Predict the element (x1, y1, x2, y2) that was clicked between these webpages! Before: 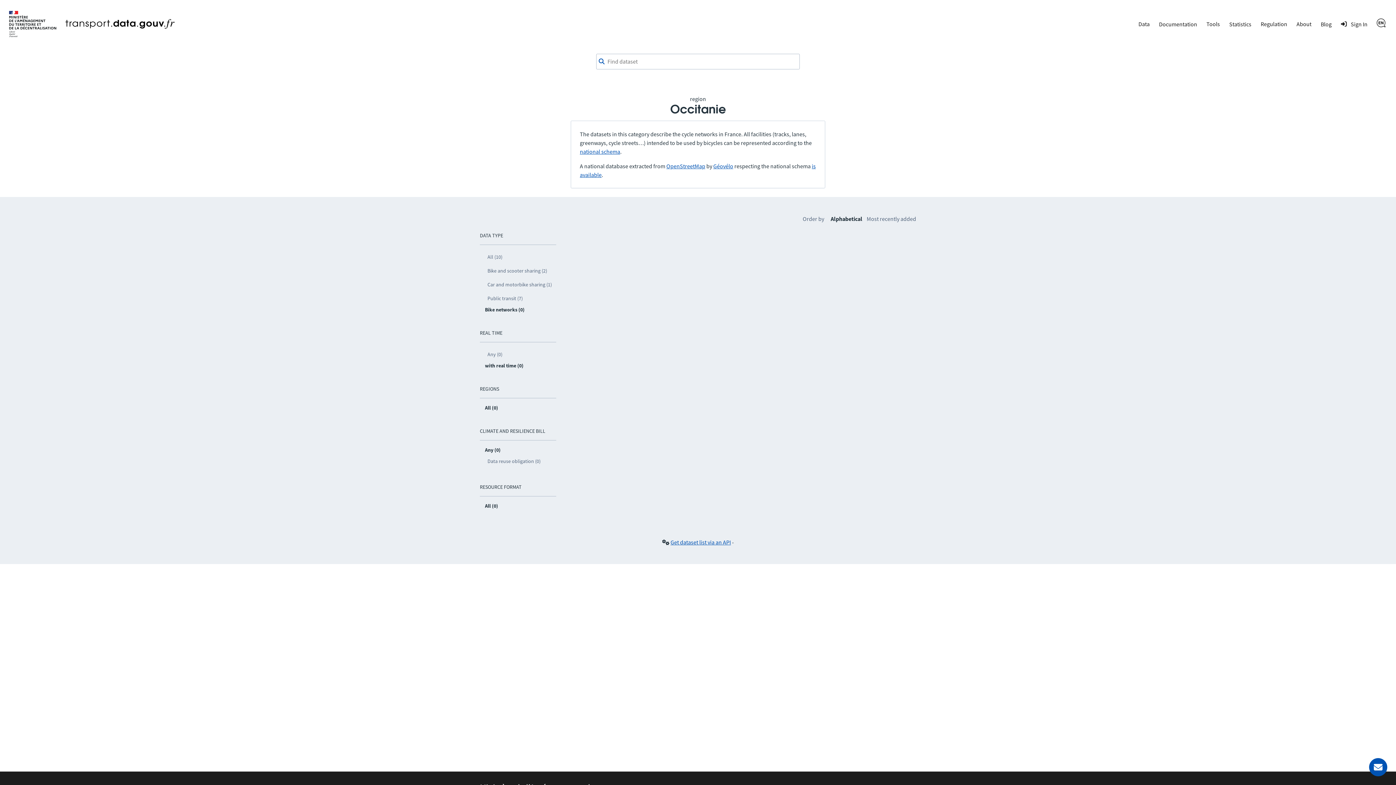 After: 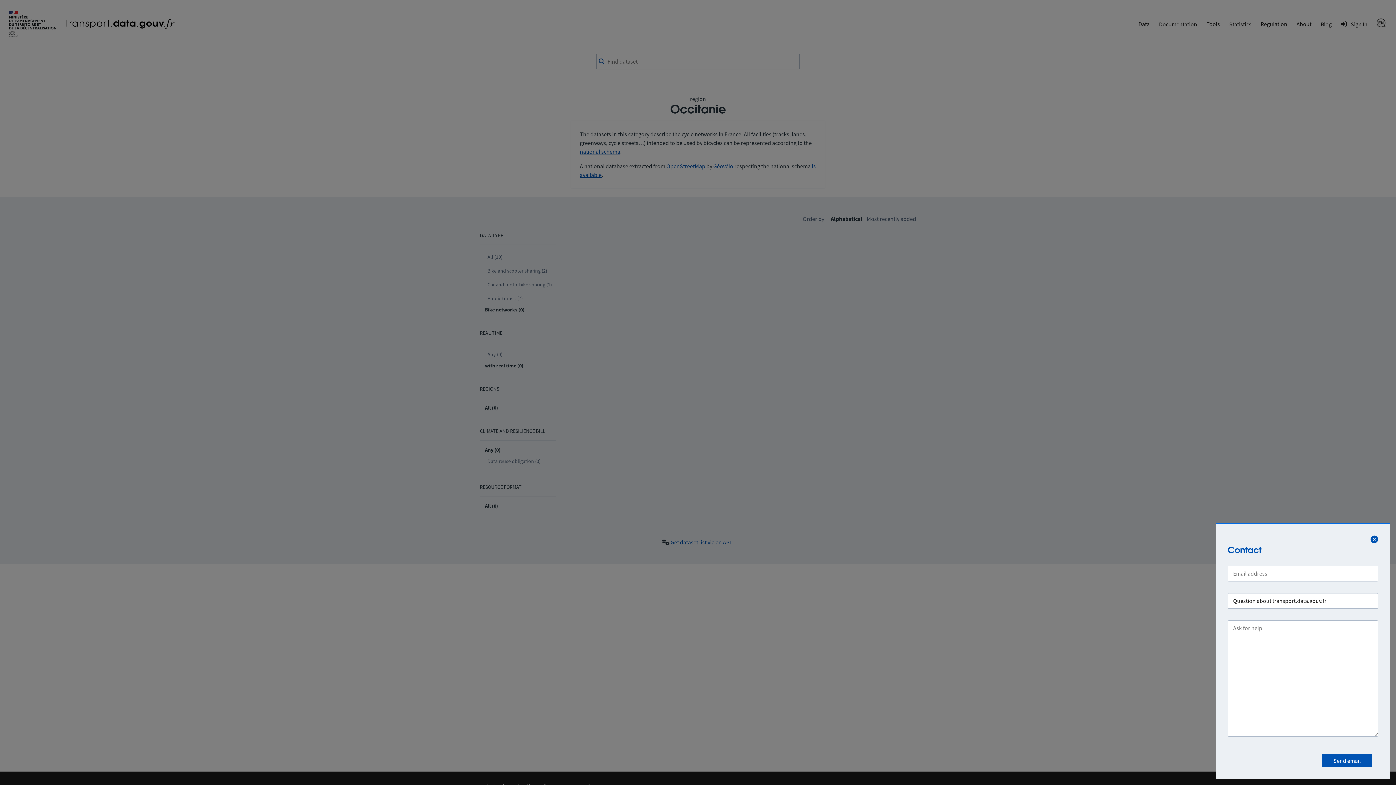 Action: label: Ask for help bbox: (1369, 758, 1387, 776)